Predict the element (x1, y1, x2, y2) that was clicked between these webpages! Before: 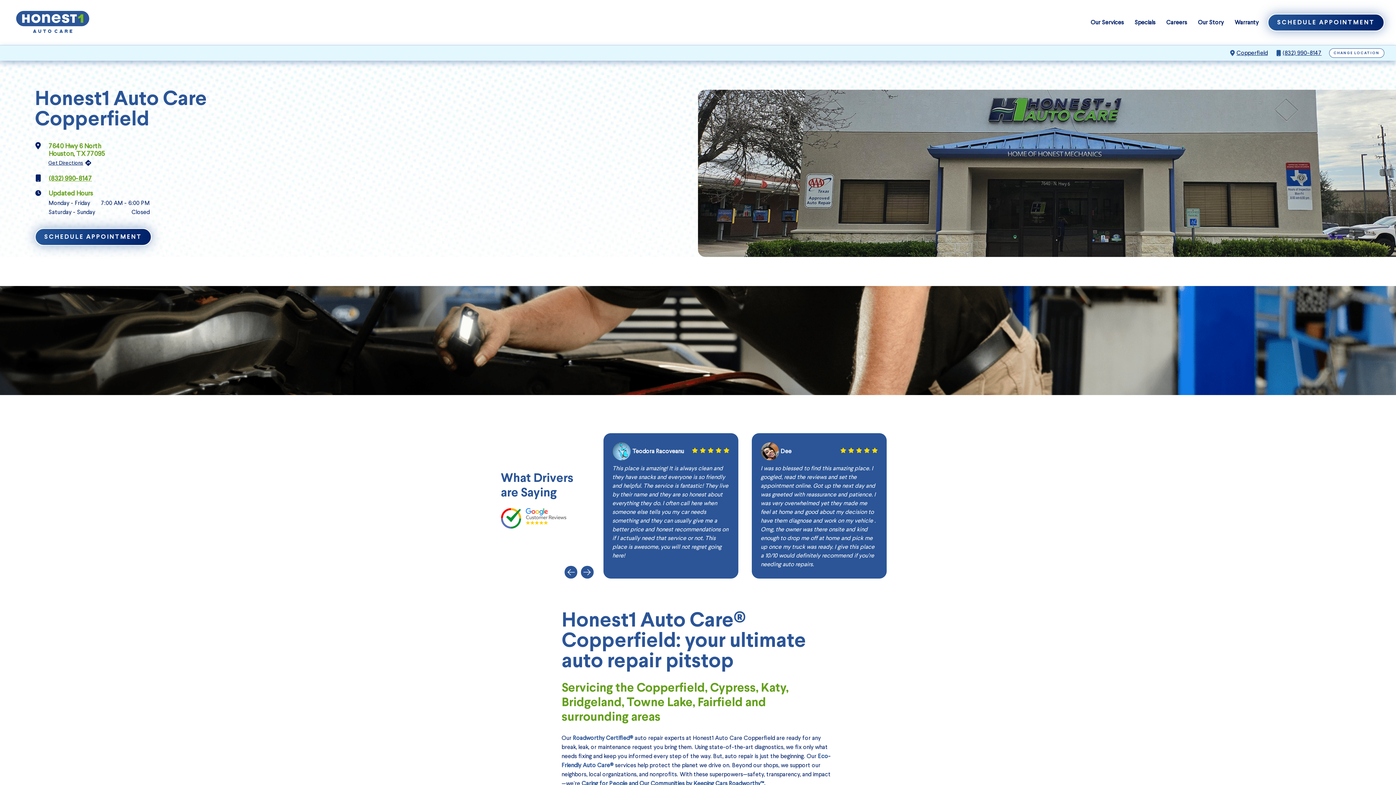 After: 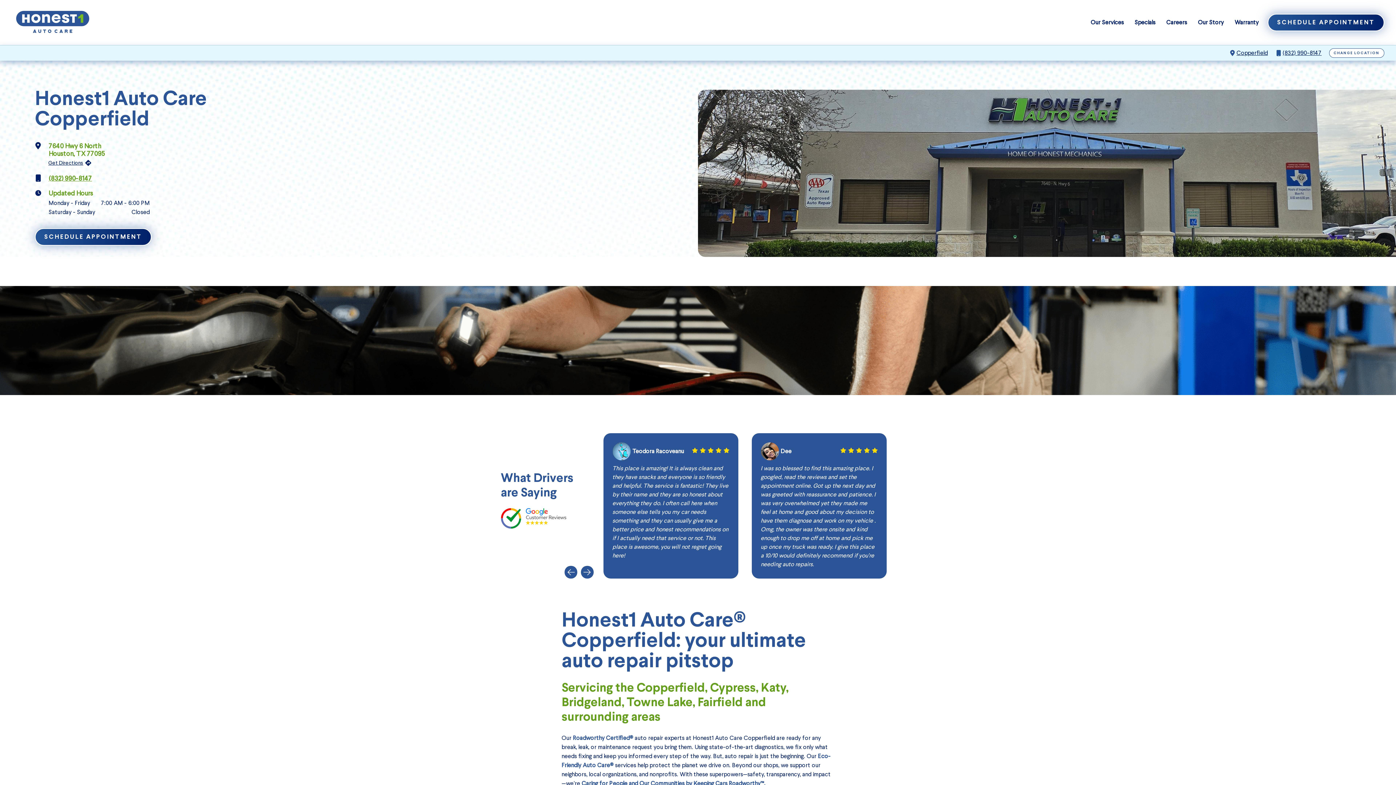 Action: label: (832) 990-8147 bbox: (48, 174, 92, 182)